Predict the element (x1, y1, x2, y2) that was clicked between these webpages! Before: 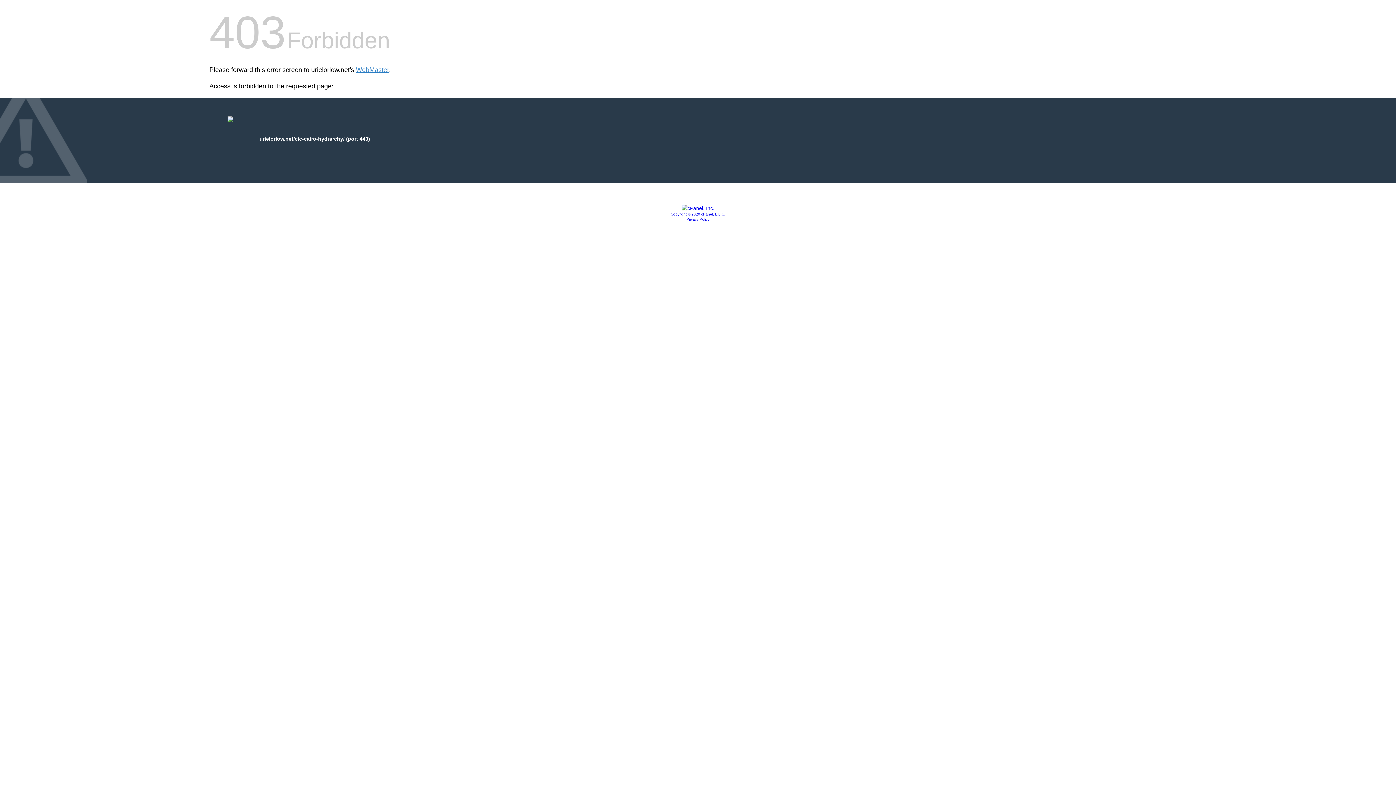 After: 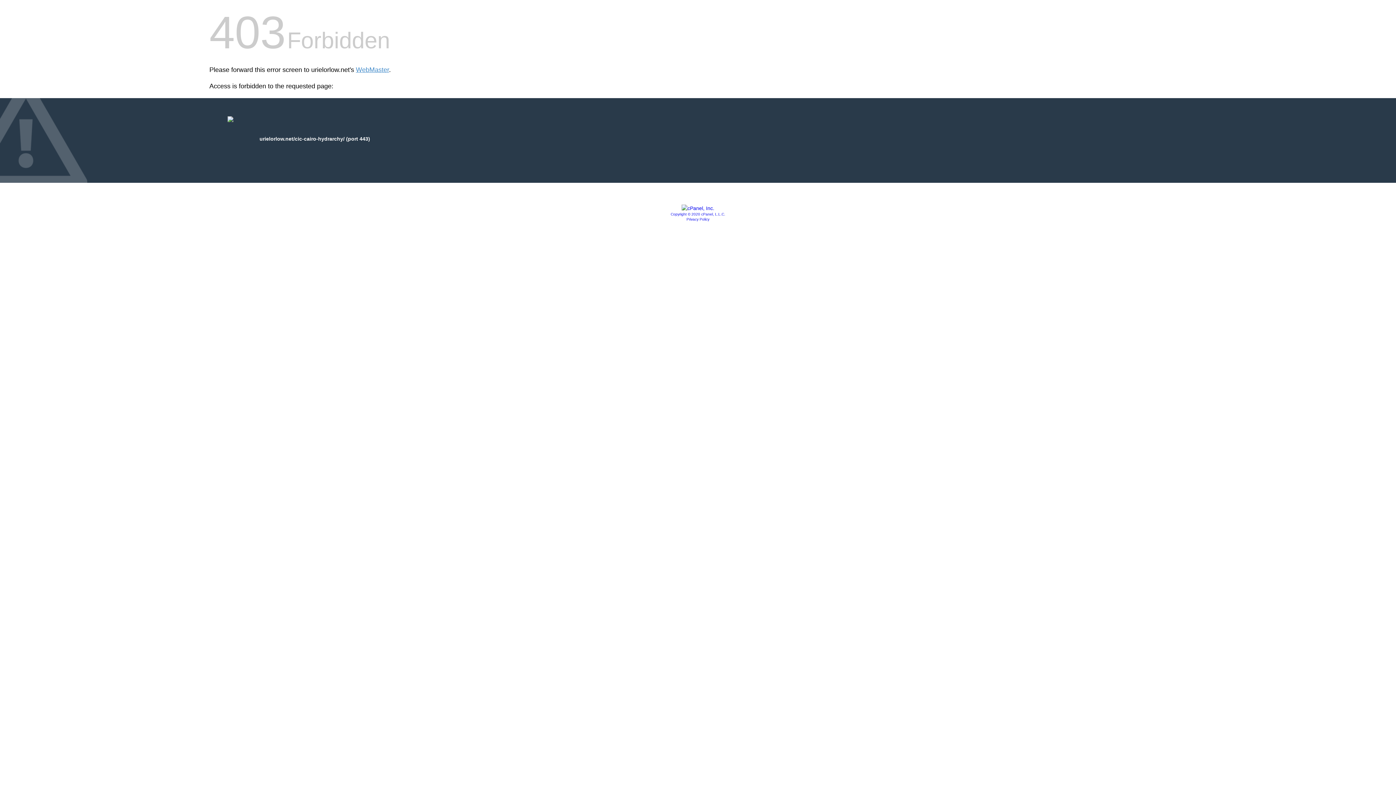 Action: bbox: (686, 217, 709, 221) label: Privacy Policy